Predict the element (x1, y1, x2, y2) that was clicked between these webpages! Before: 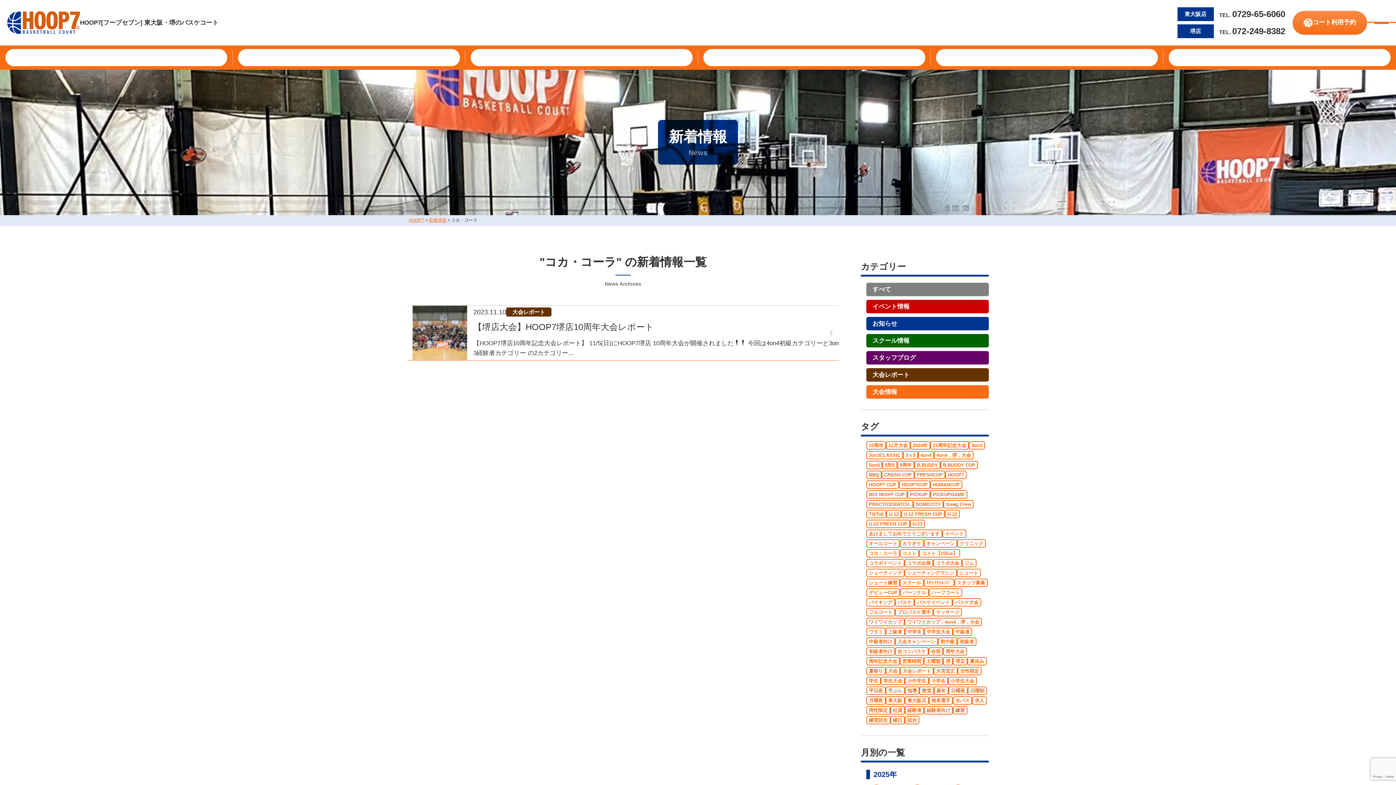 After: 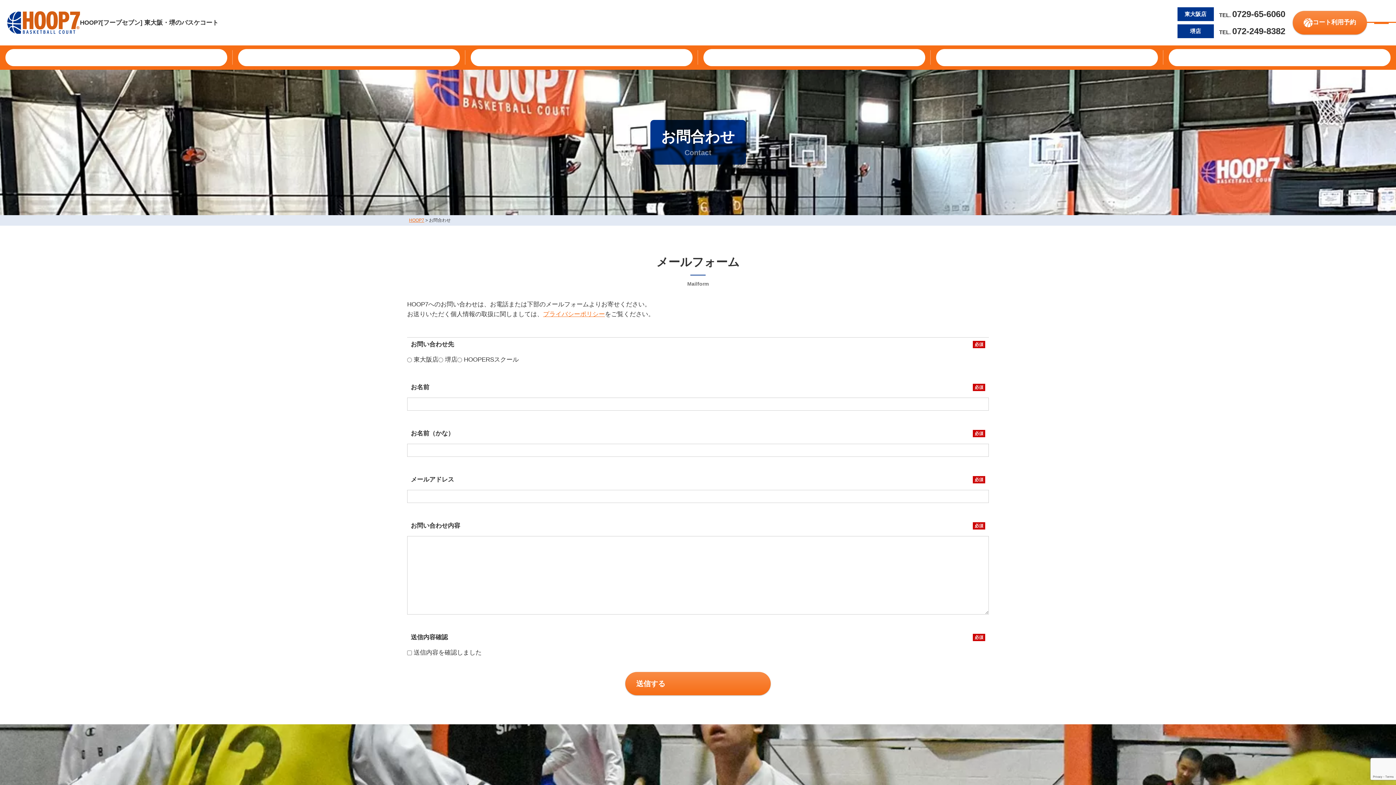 Action: label: お問い合わせ bbox: (563, 169, 832, 185)